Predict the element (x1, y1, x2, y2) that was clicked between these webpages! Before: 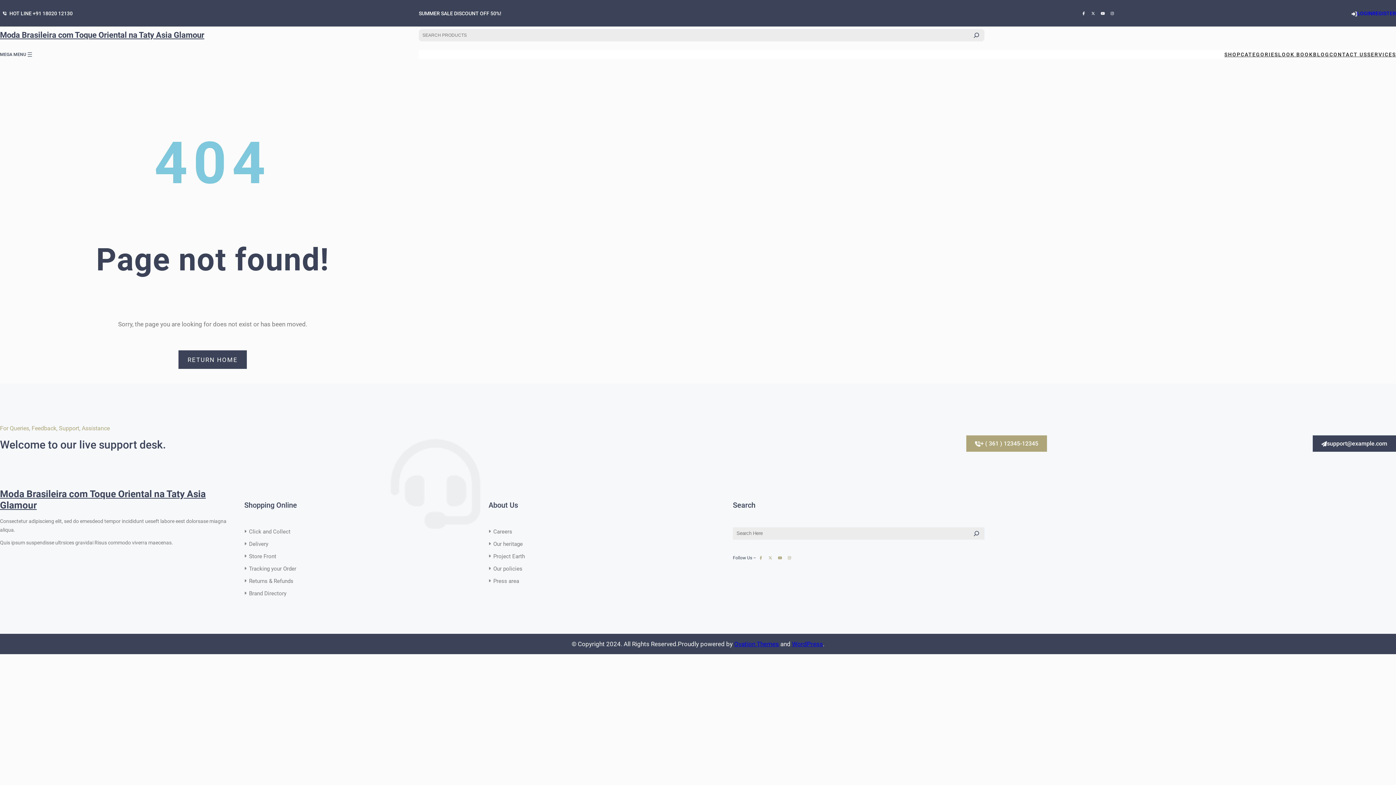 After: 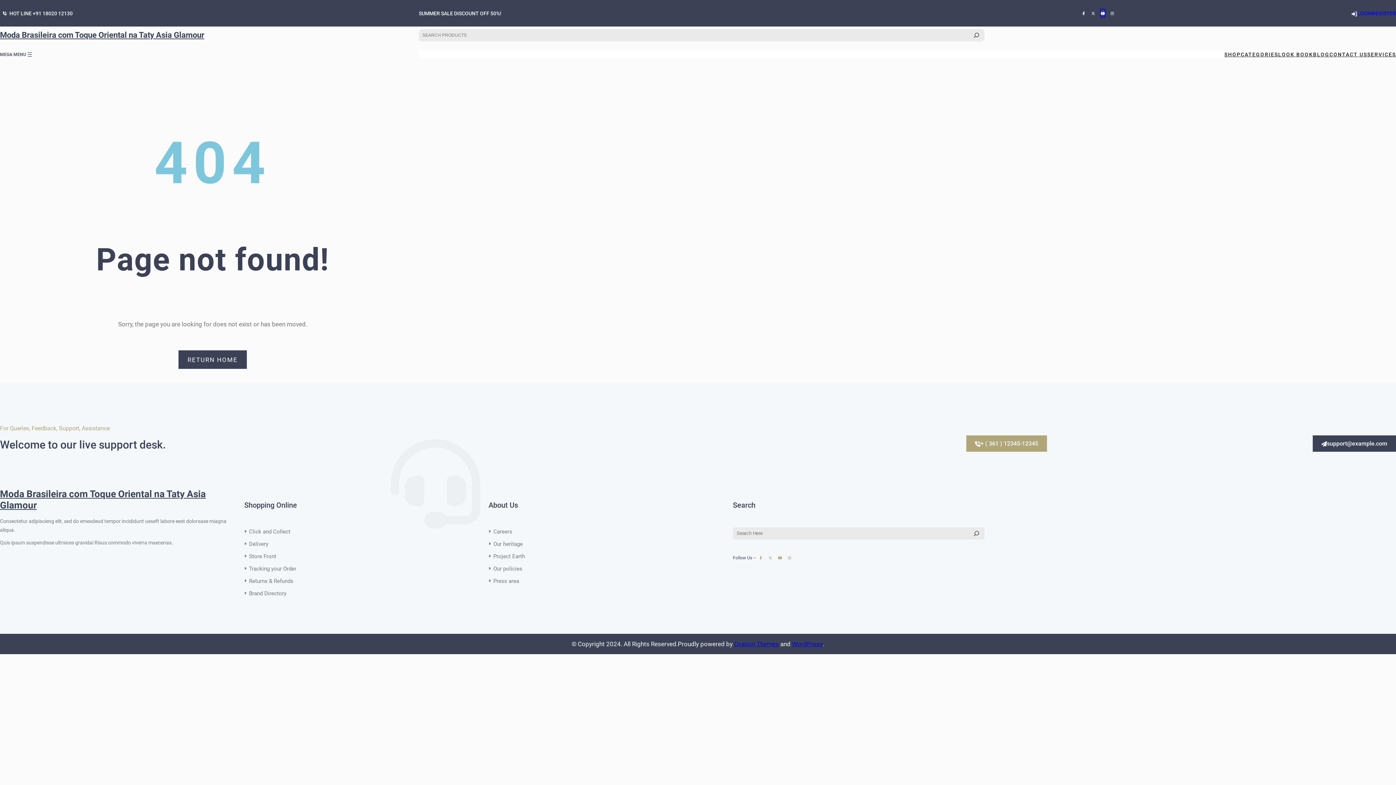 Action: bbox: (1100, 9, 1104, 16)